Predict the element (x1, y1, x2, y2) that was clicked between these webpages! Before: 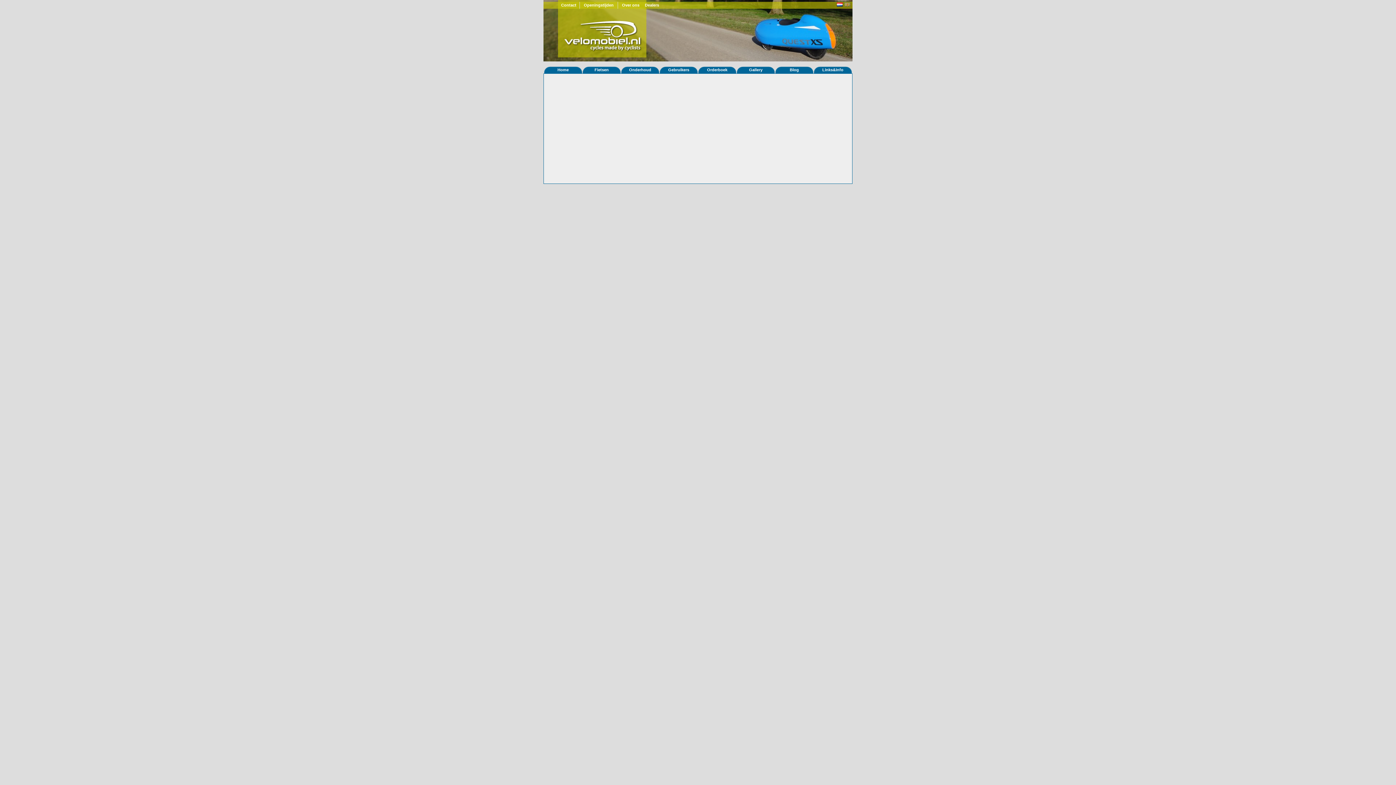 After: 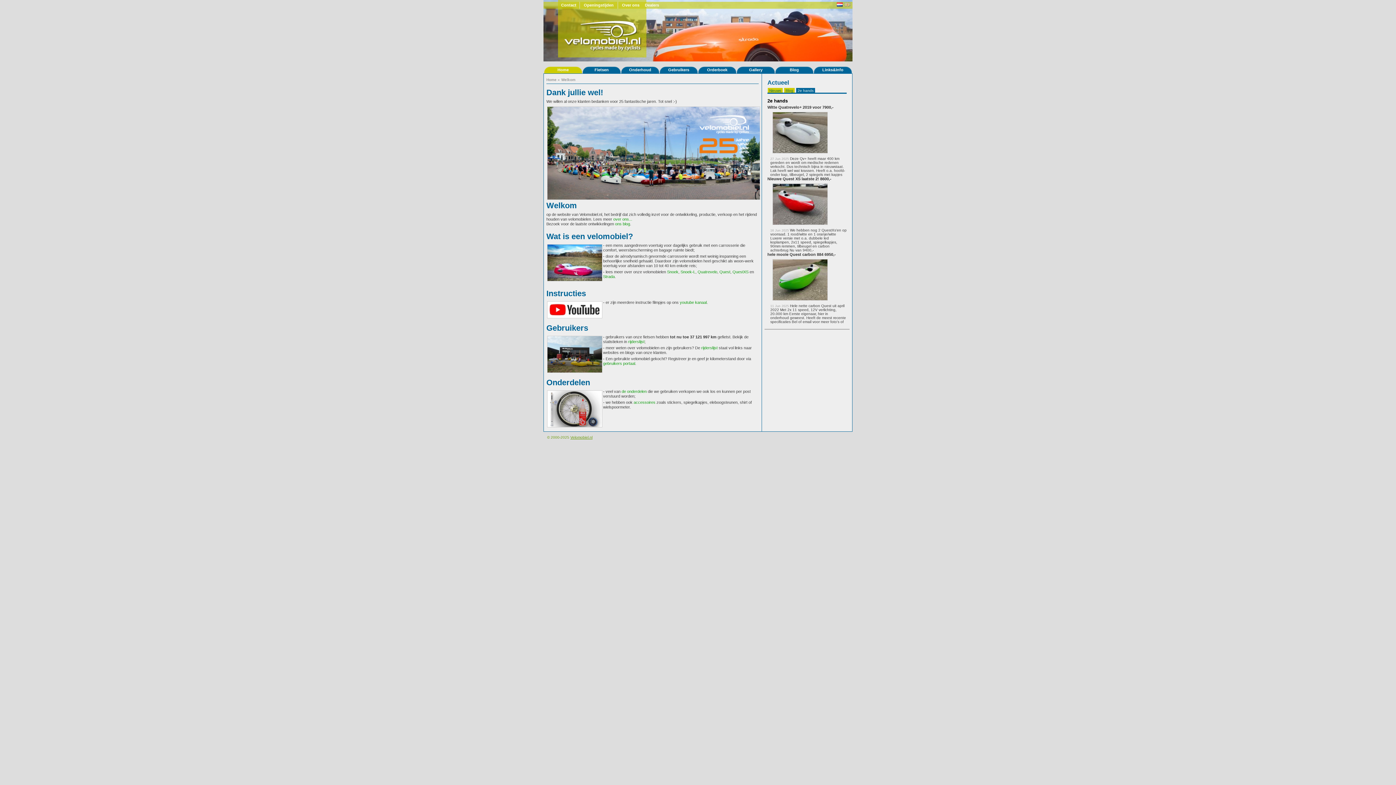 Action: bbox: (561, 50, 643, 54)